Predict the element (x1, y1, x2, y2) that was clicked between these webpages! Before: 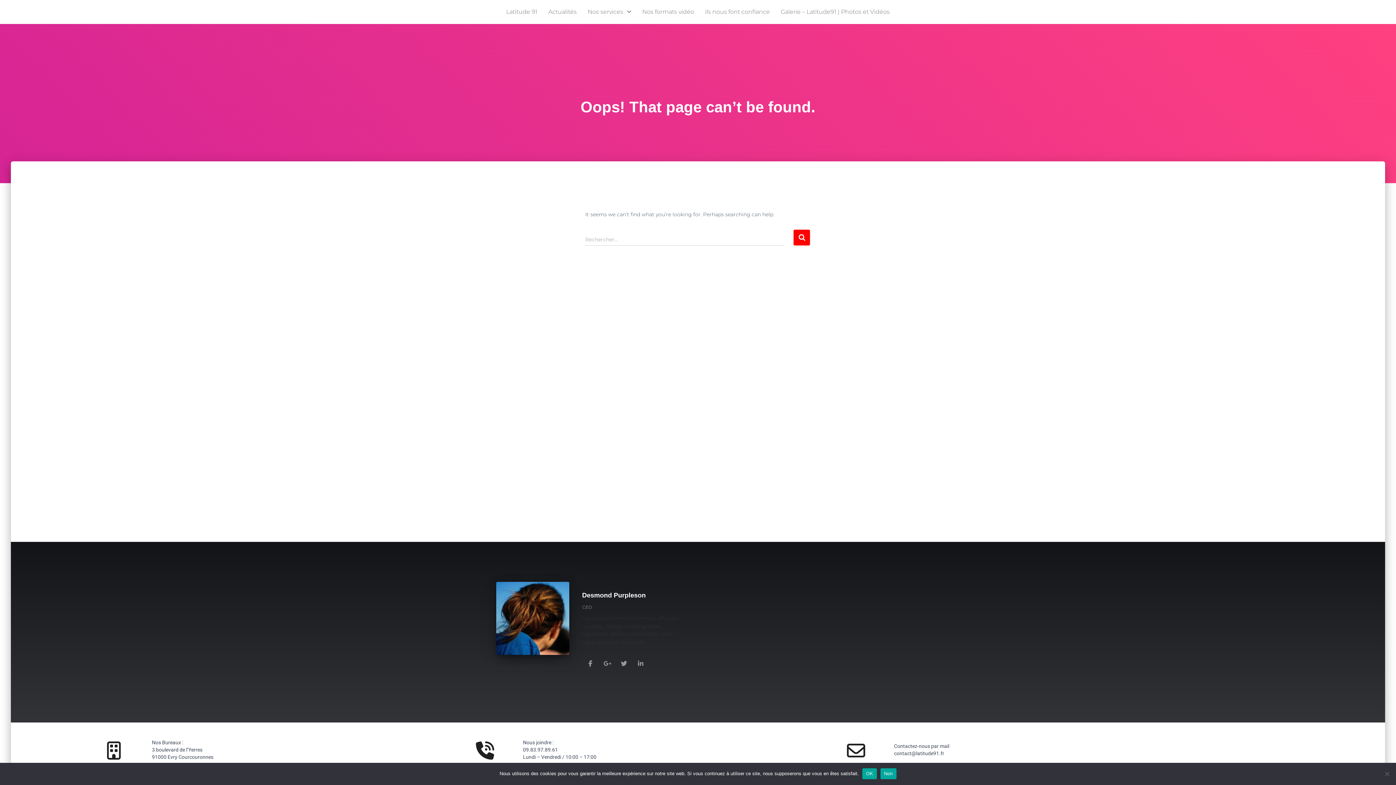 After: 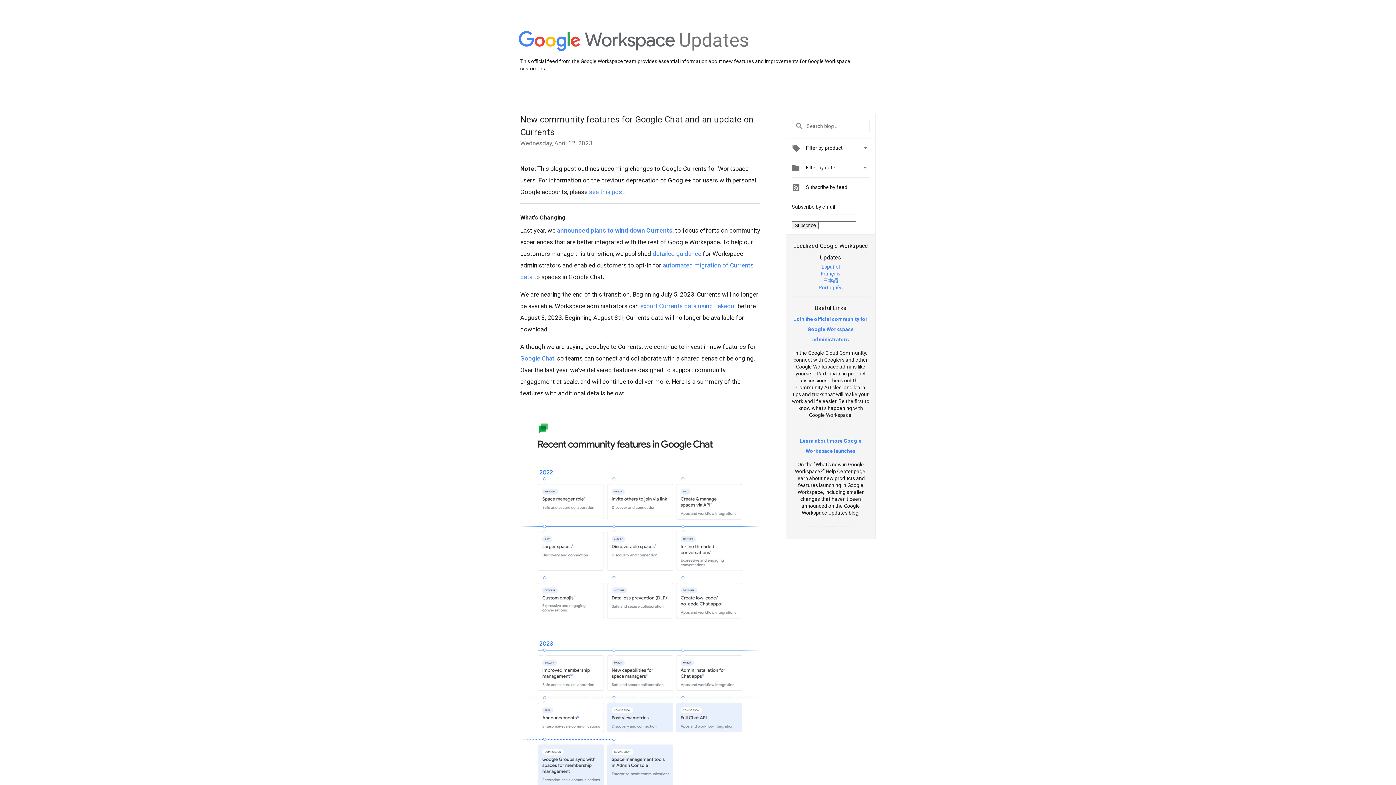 Action: label: Desmond Purpleson bbox: (599, 655, 615, 671)